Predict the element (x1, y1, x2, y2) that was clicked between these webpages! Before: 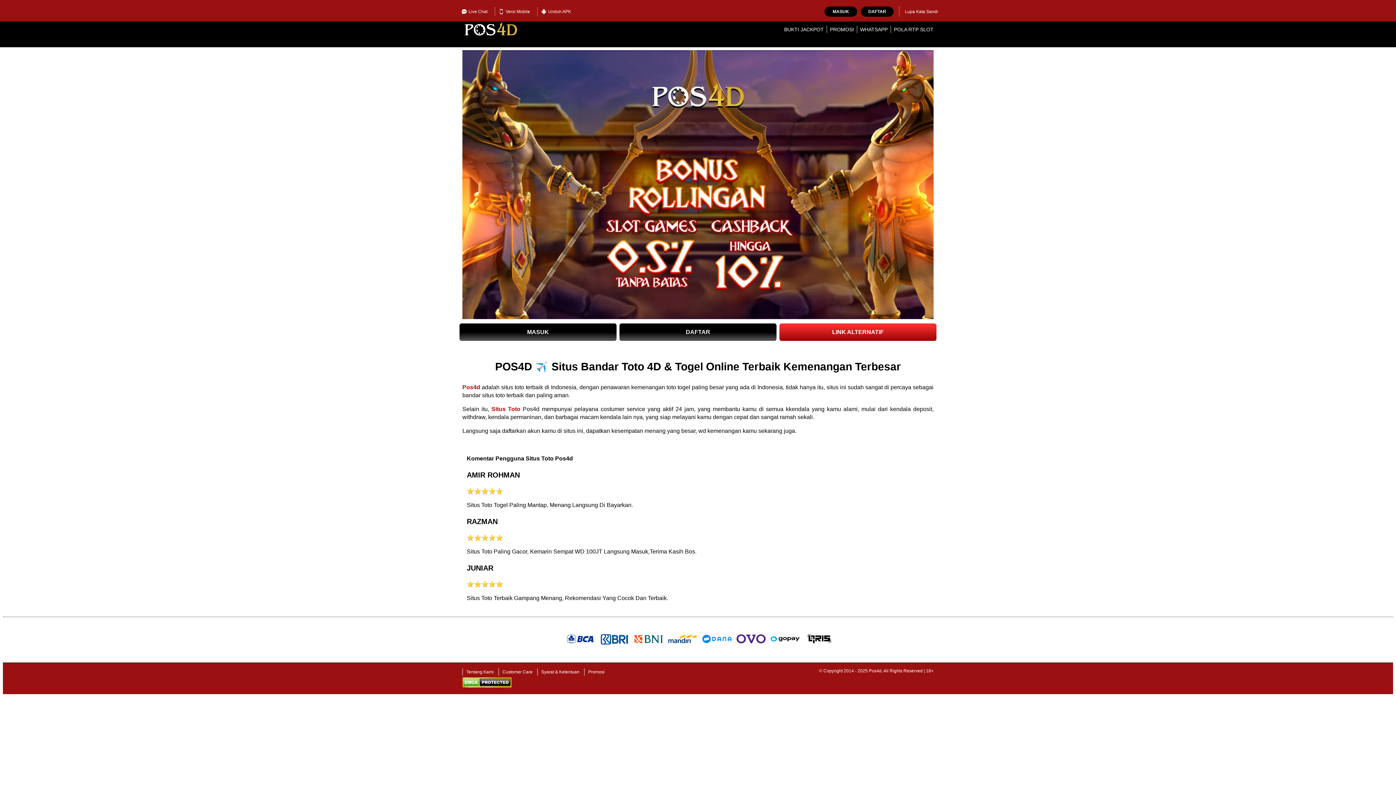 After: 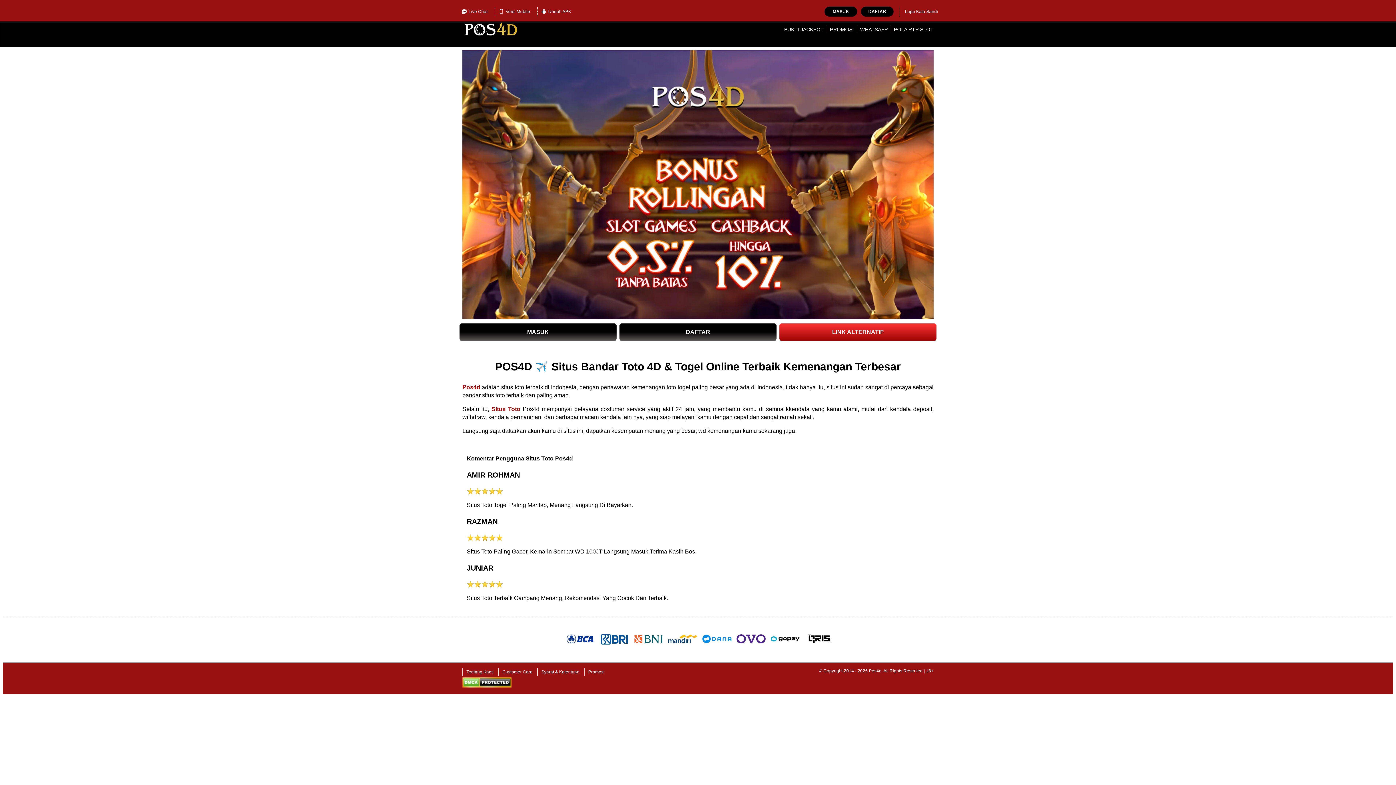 Action: label: LINK ALTERNATIF bbox: (779, 323, 936, 341)